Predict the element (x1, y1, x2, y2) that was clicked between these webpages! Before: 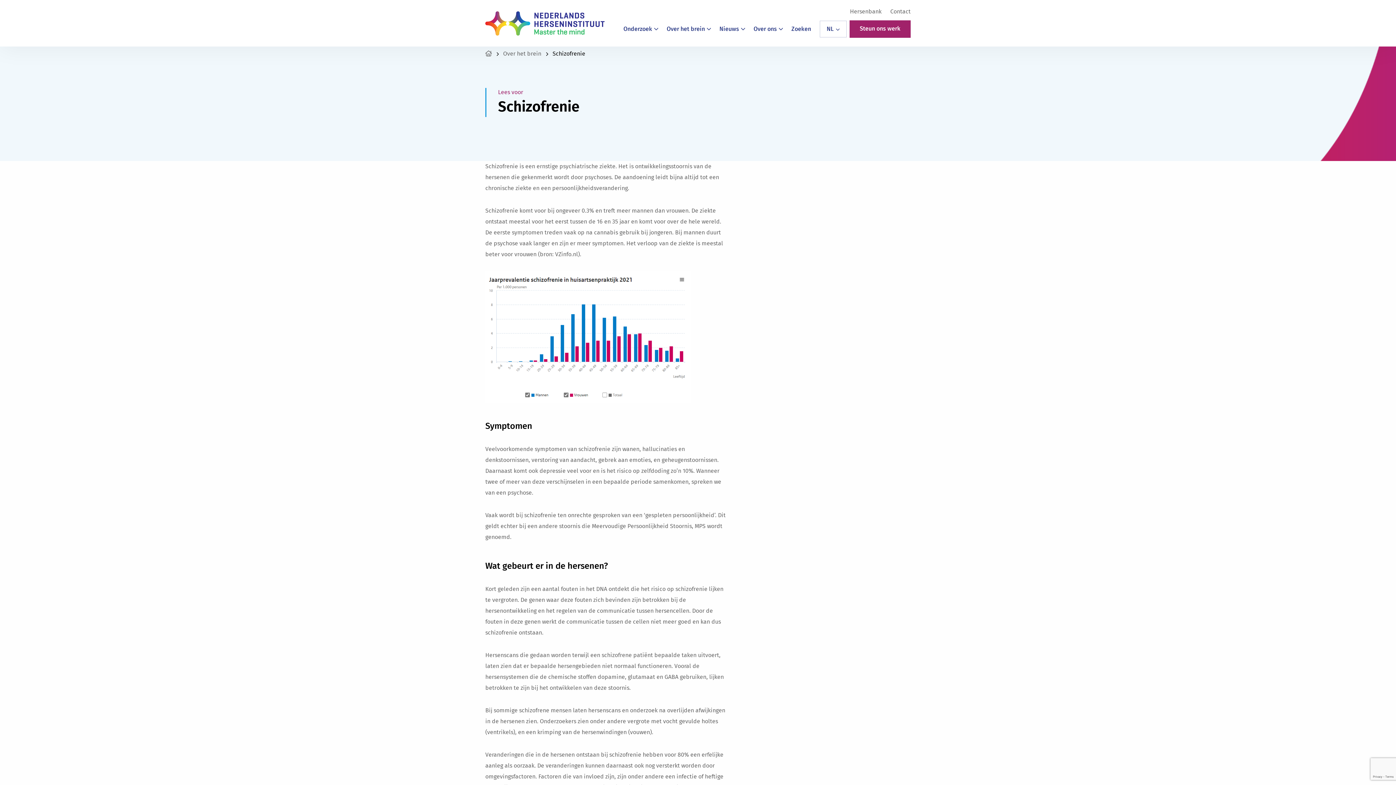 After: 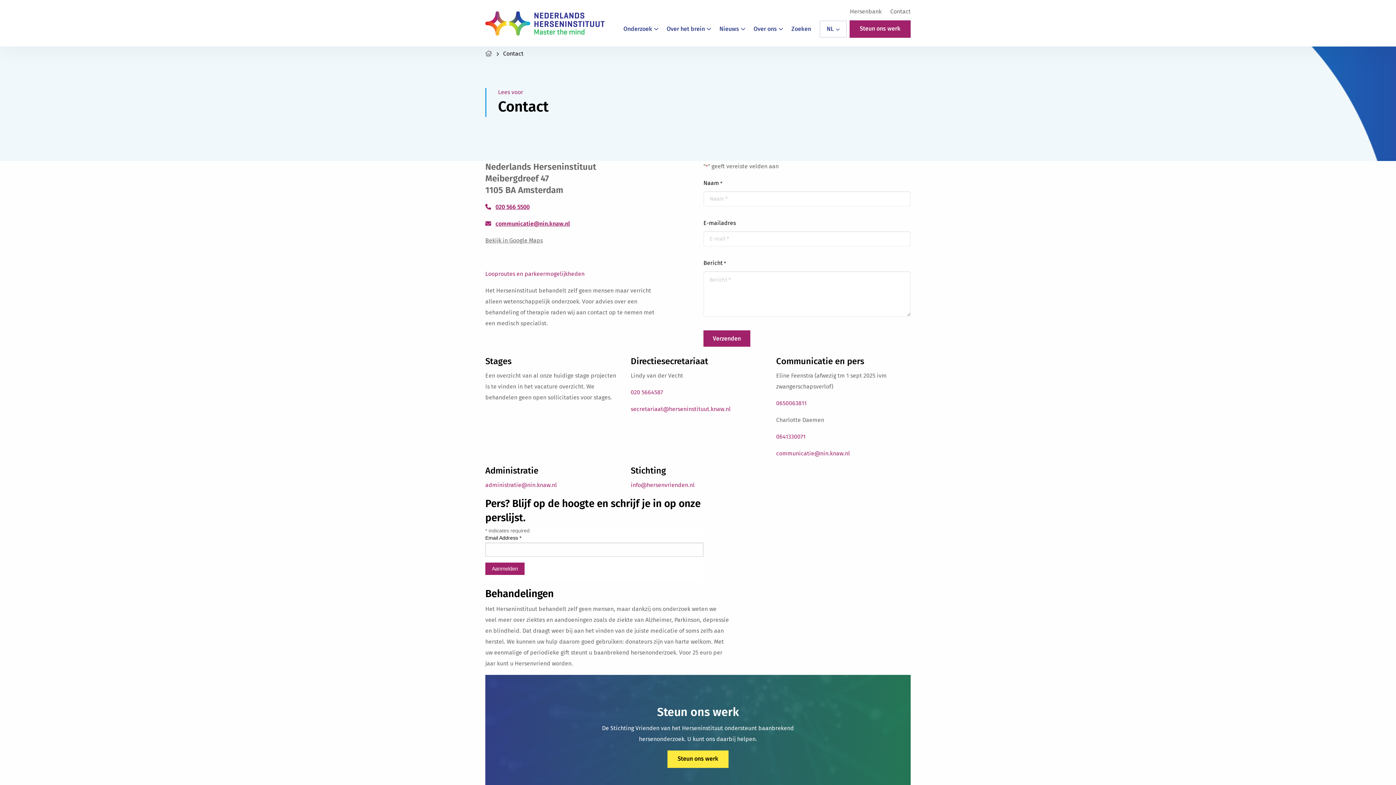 Action: label: Contact bbox: (886, 8, 910, 14)